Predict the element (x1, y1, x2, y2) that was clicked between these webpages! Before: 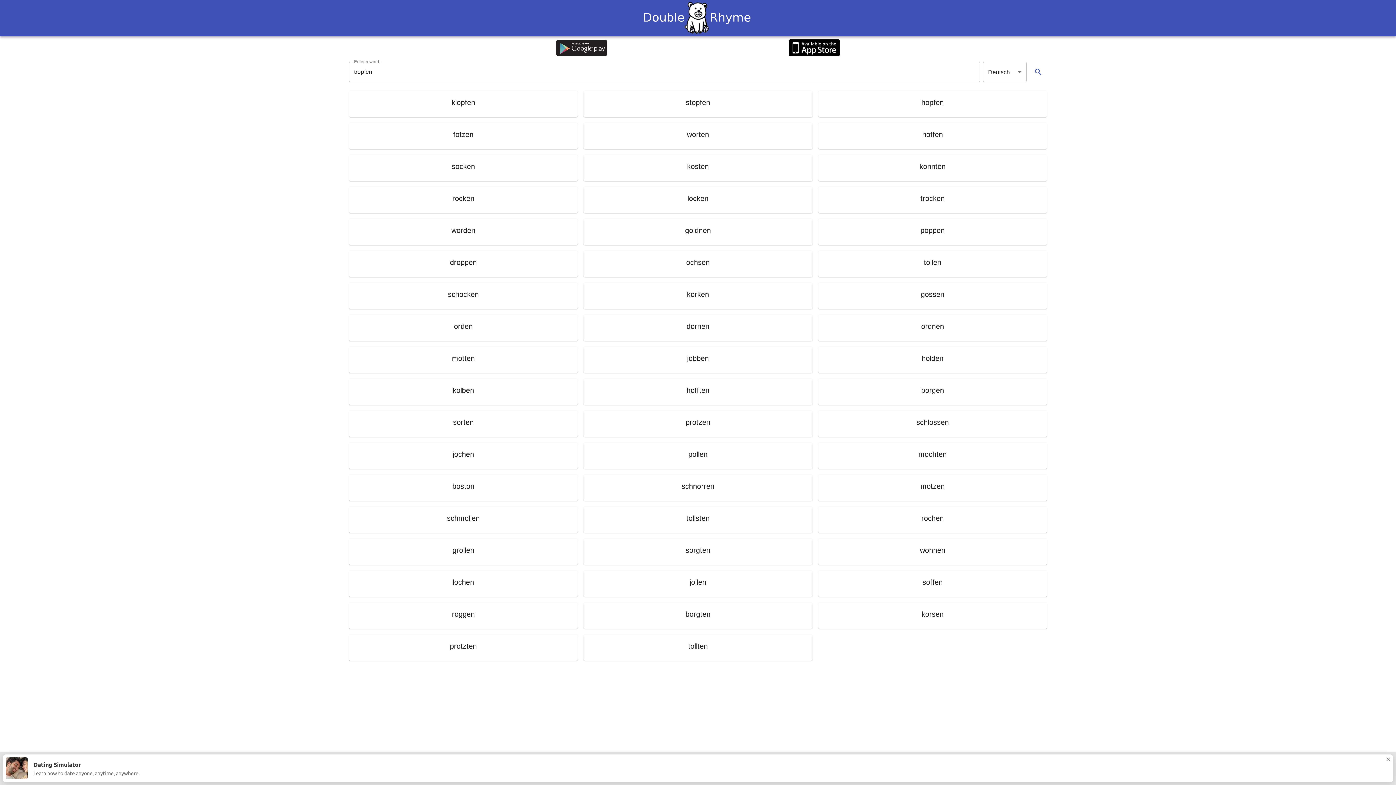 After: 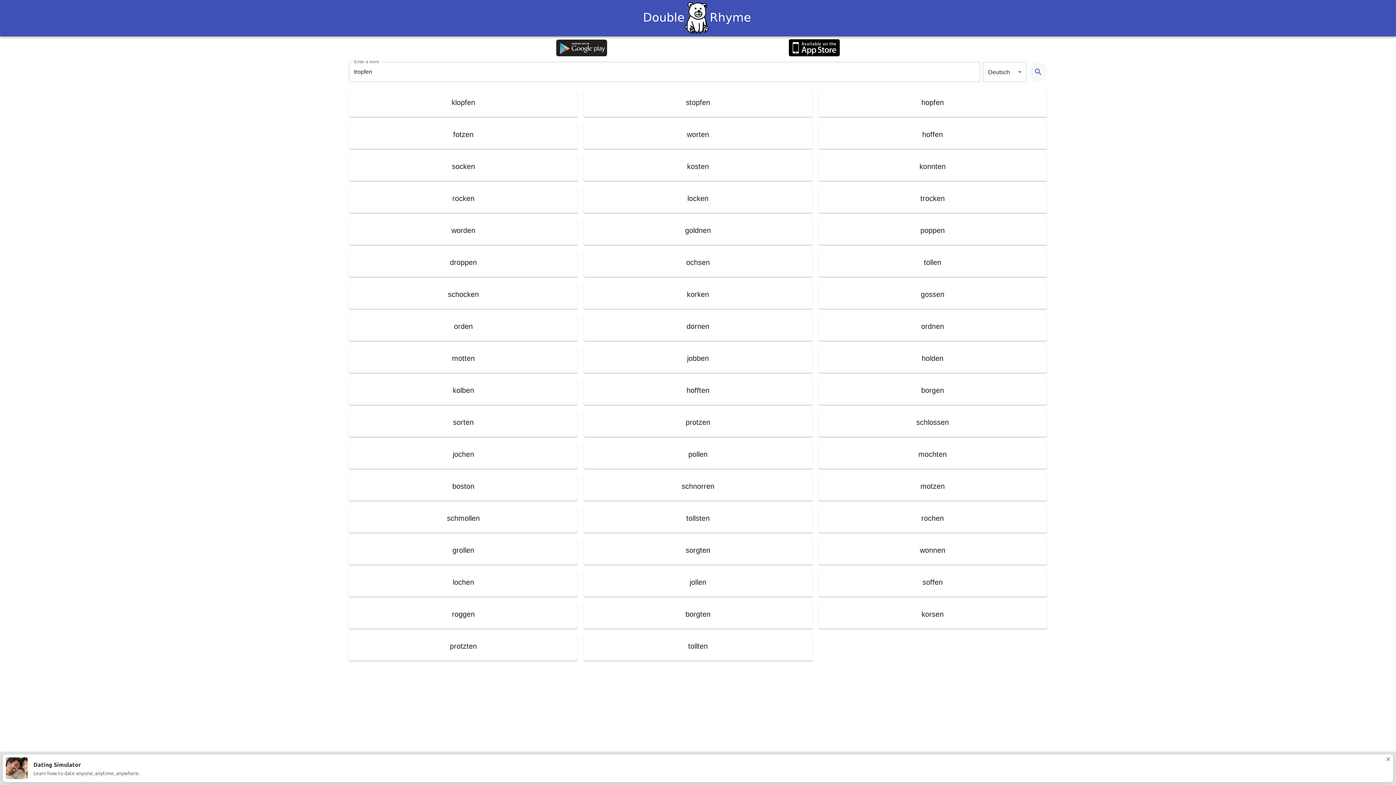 Action: bbox: (1029, 61, 1047, 82)